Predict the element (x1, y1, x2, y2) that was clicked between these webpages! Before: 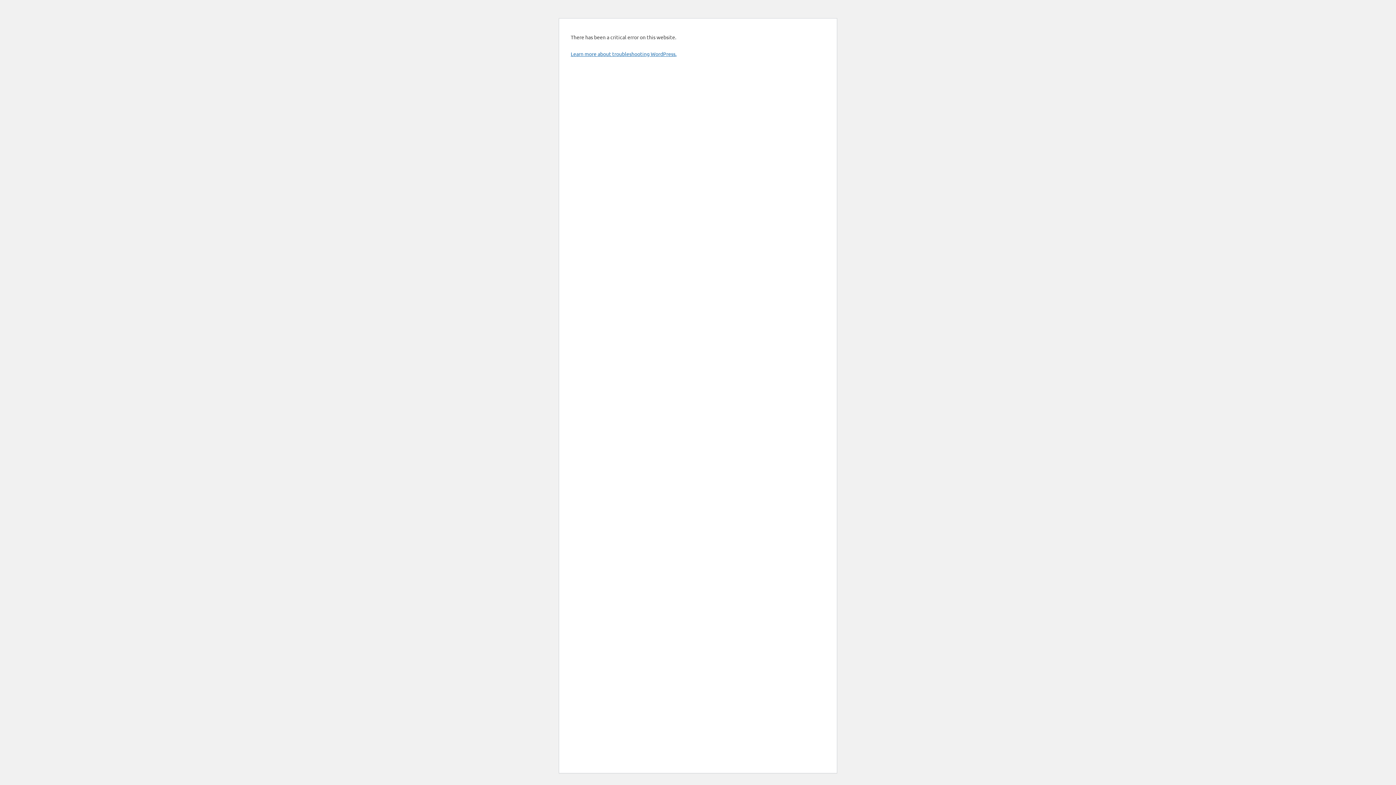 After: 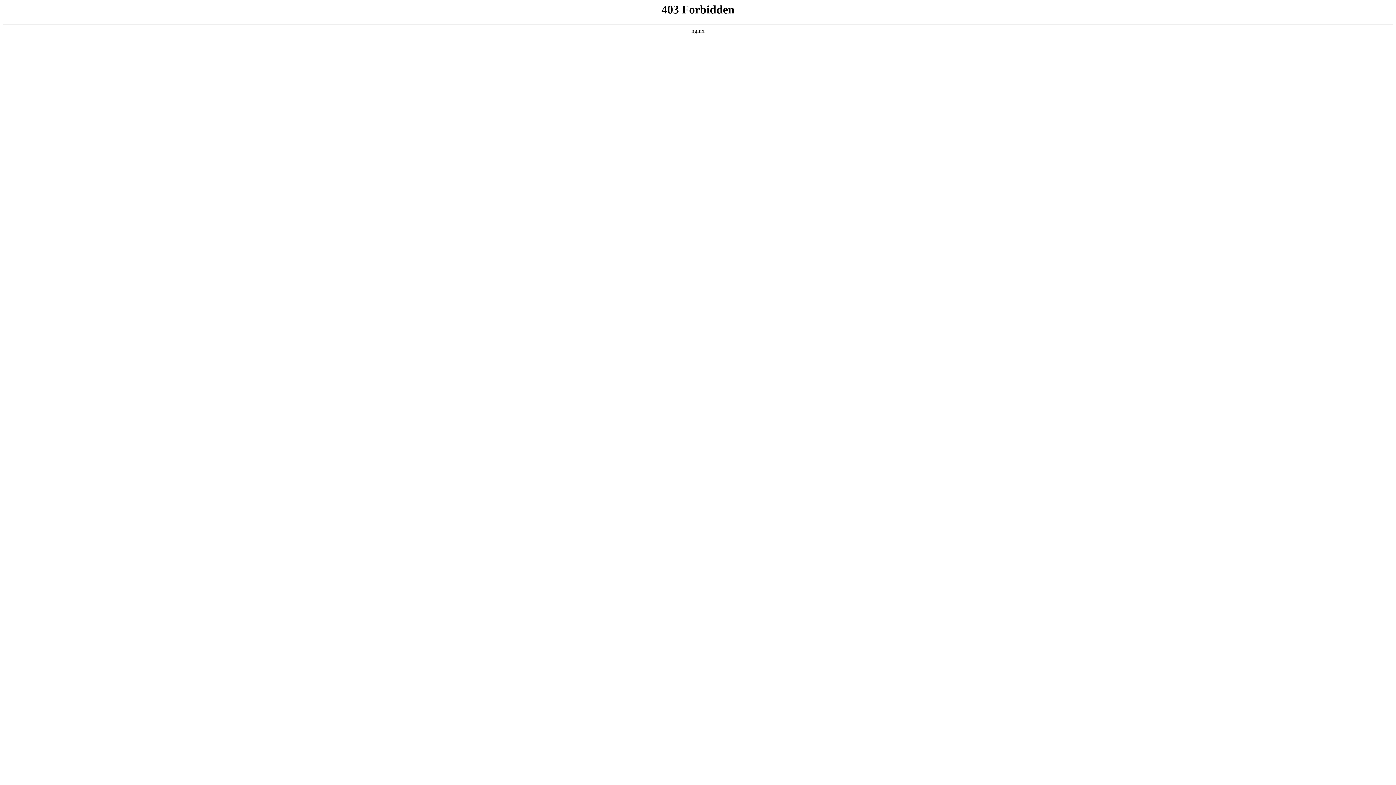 Action: bbox: (570, 50, 676, 57) label: Learn more about troubleshooting WordPress.